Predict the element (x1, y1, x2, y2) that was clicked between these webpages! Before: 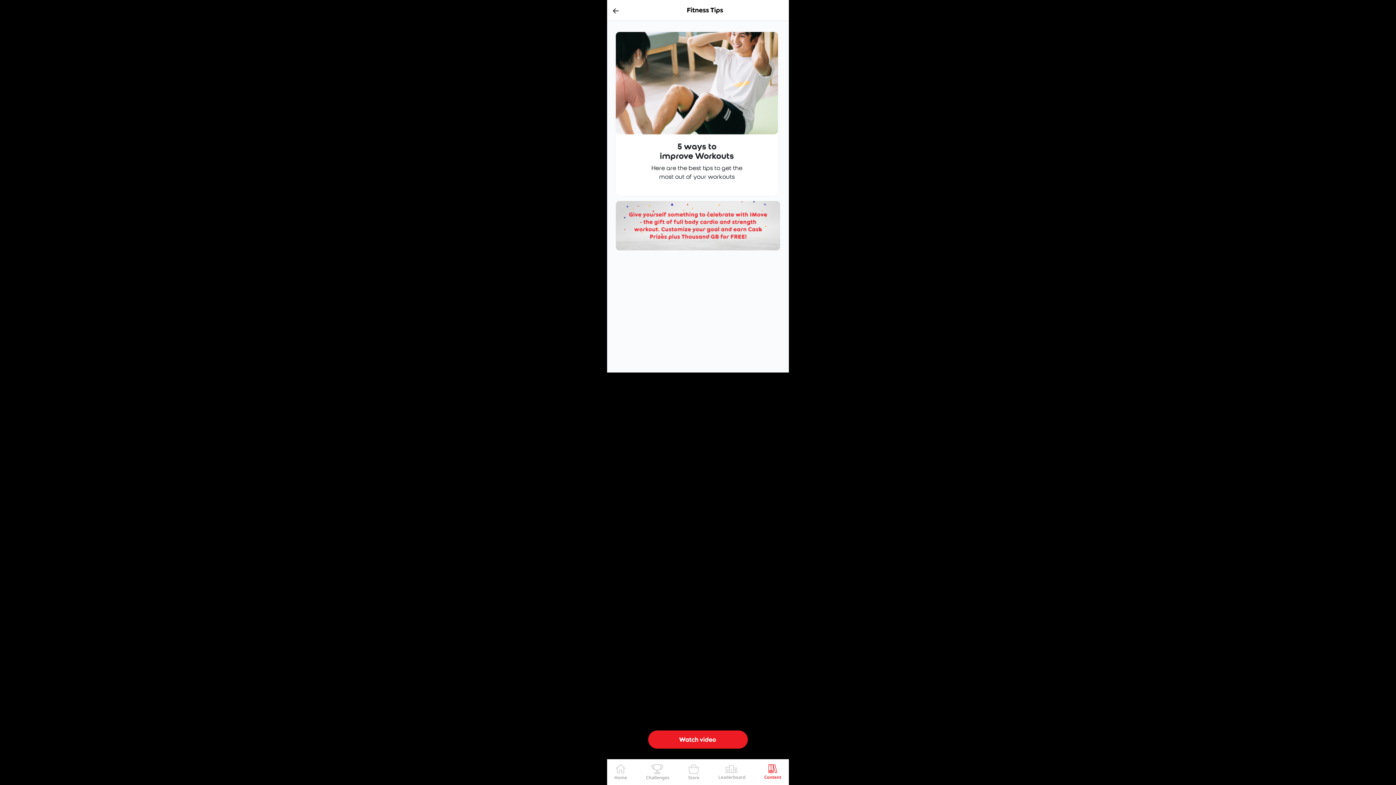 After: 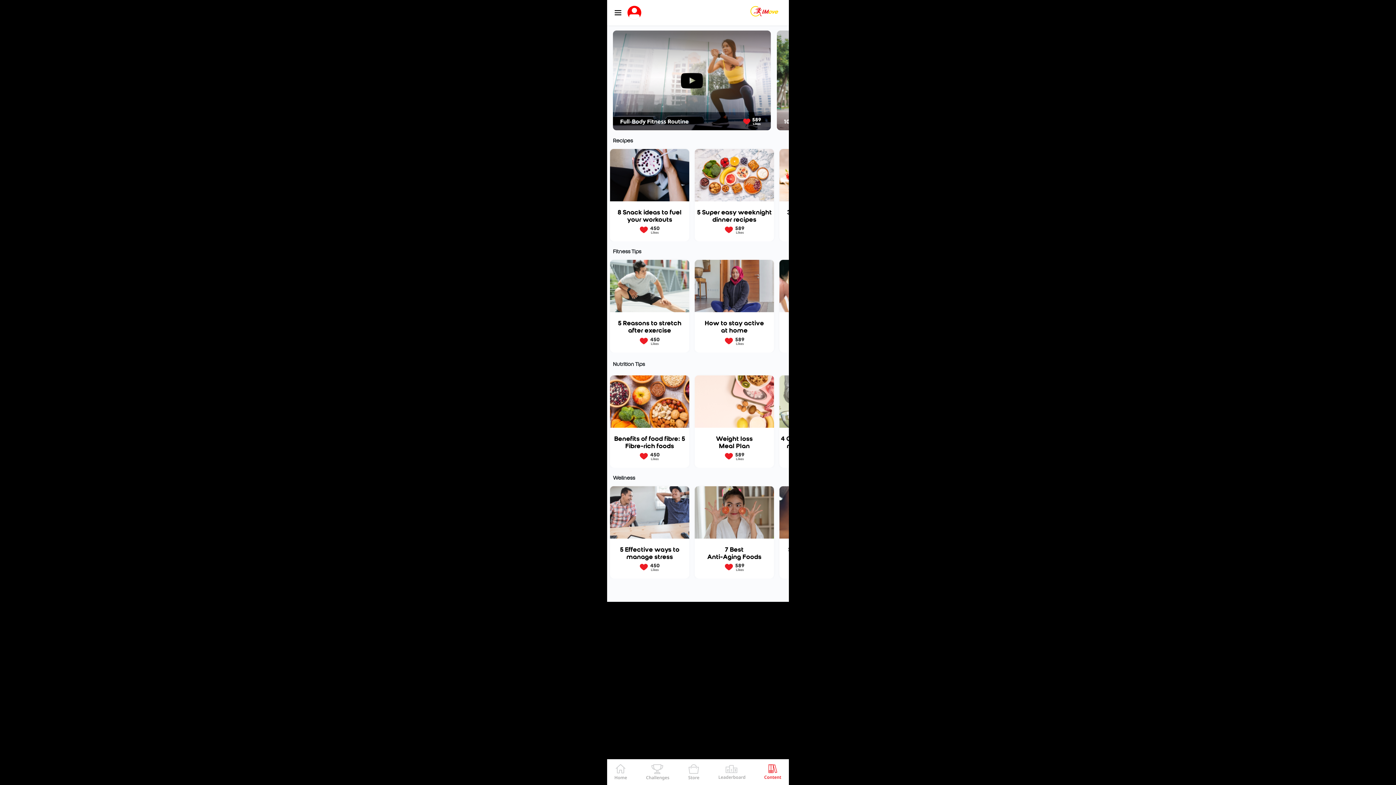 Action: bbox: (613, 5, 622, 14)